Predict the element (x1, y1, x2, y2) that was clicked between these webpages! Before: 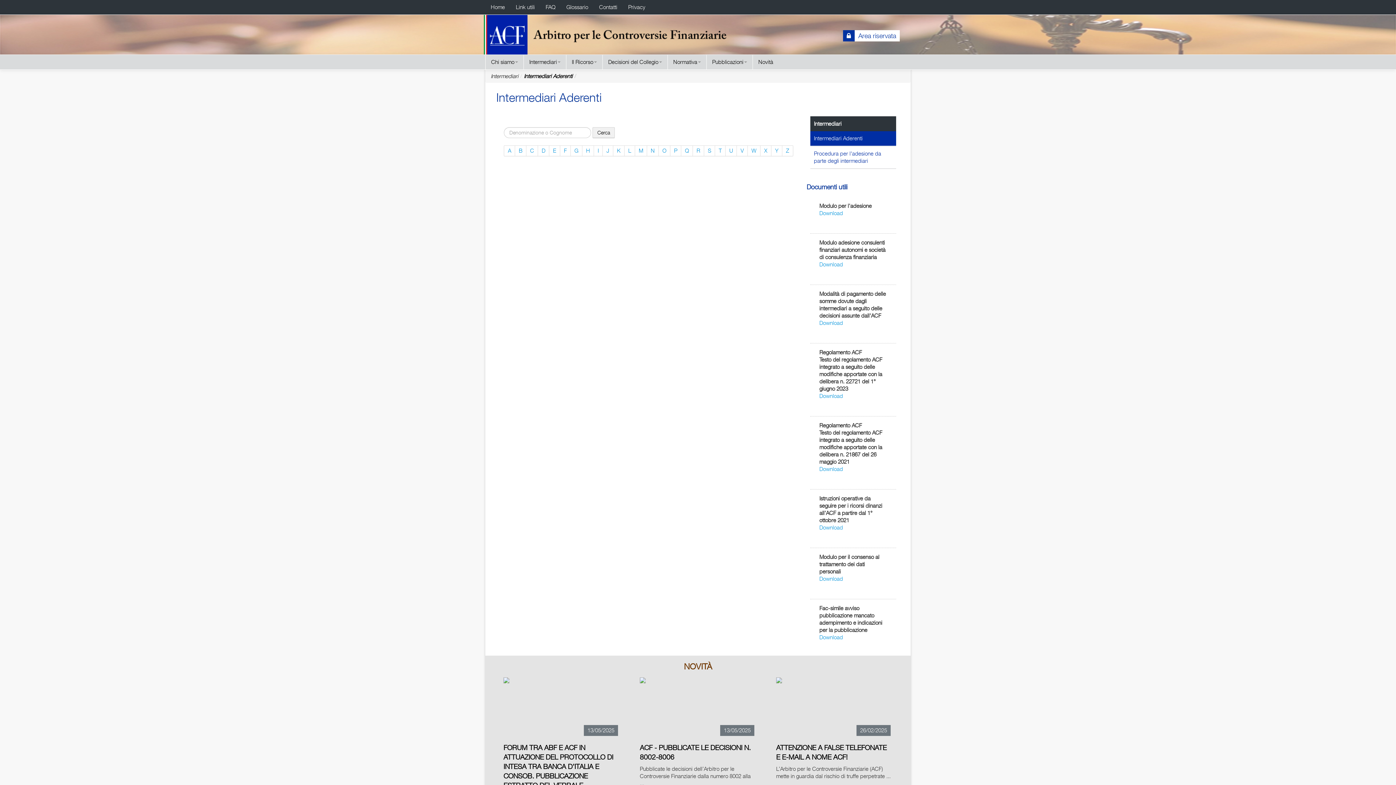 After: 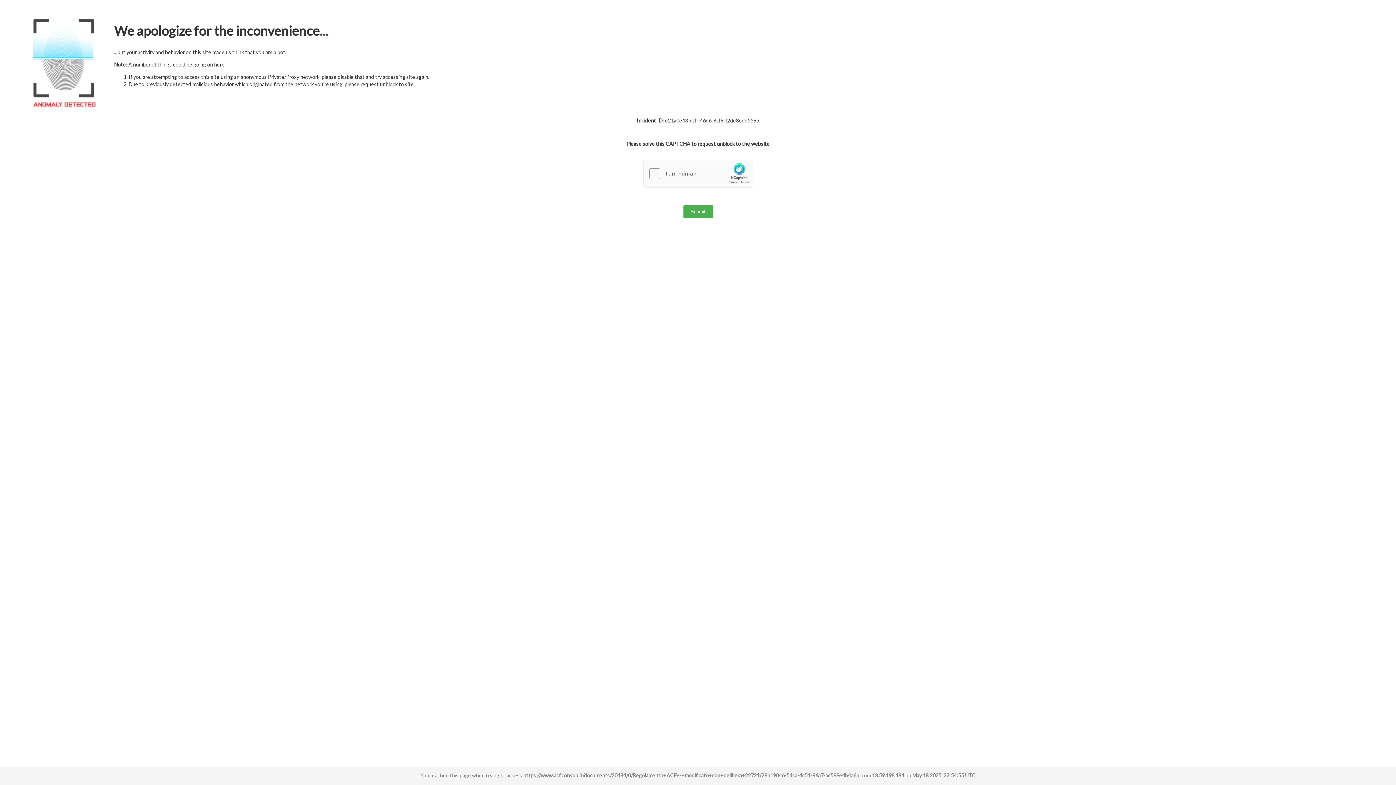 Action: label: Download bbox: (819, 392, 843, 399)